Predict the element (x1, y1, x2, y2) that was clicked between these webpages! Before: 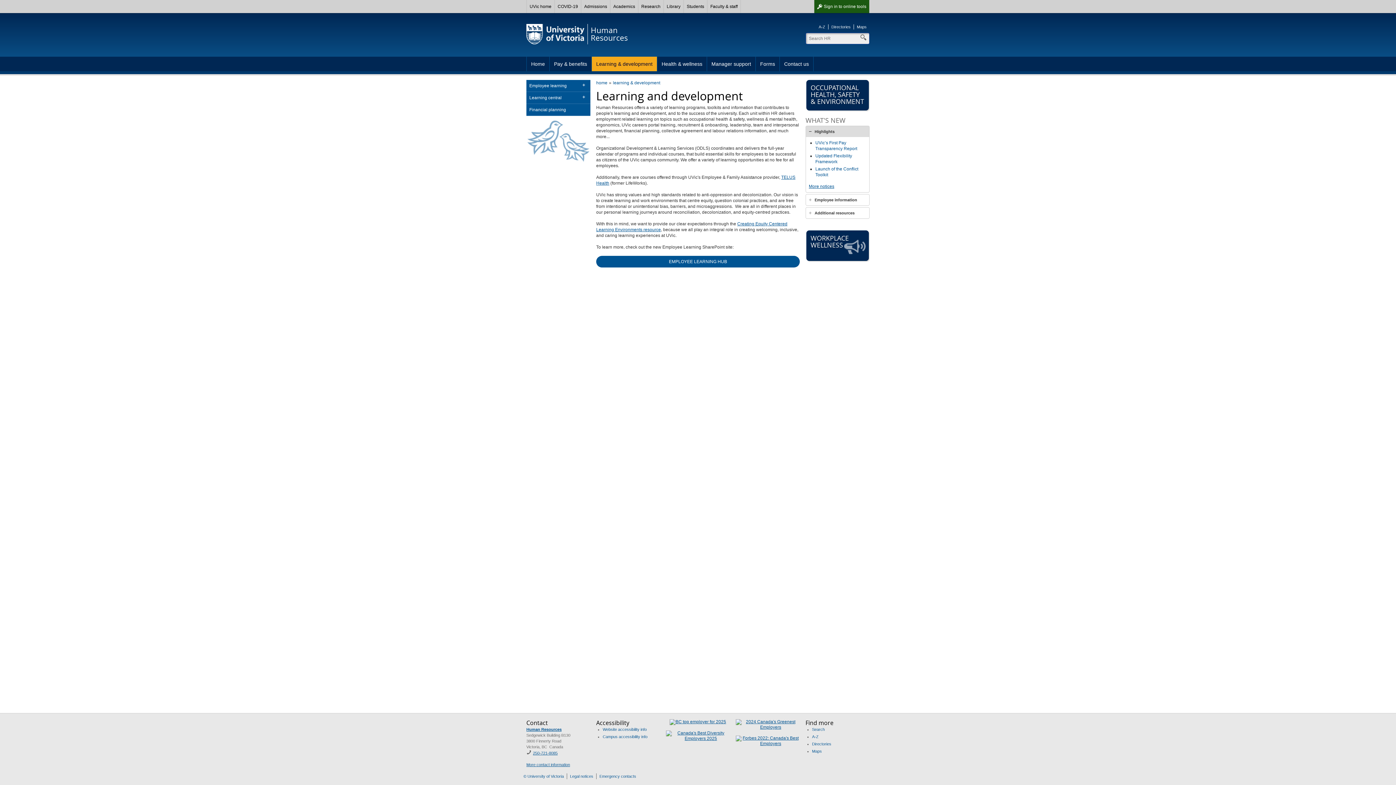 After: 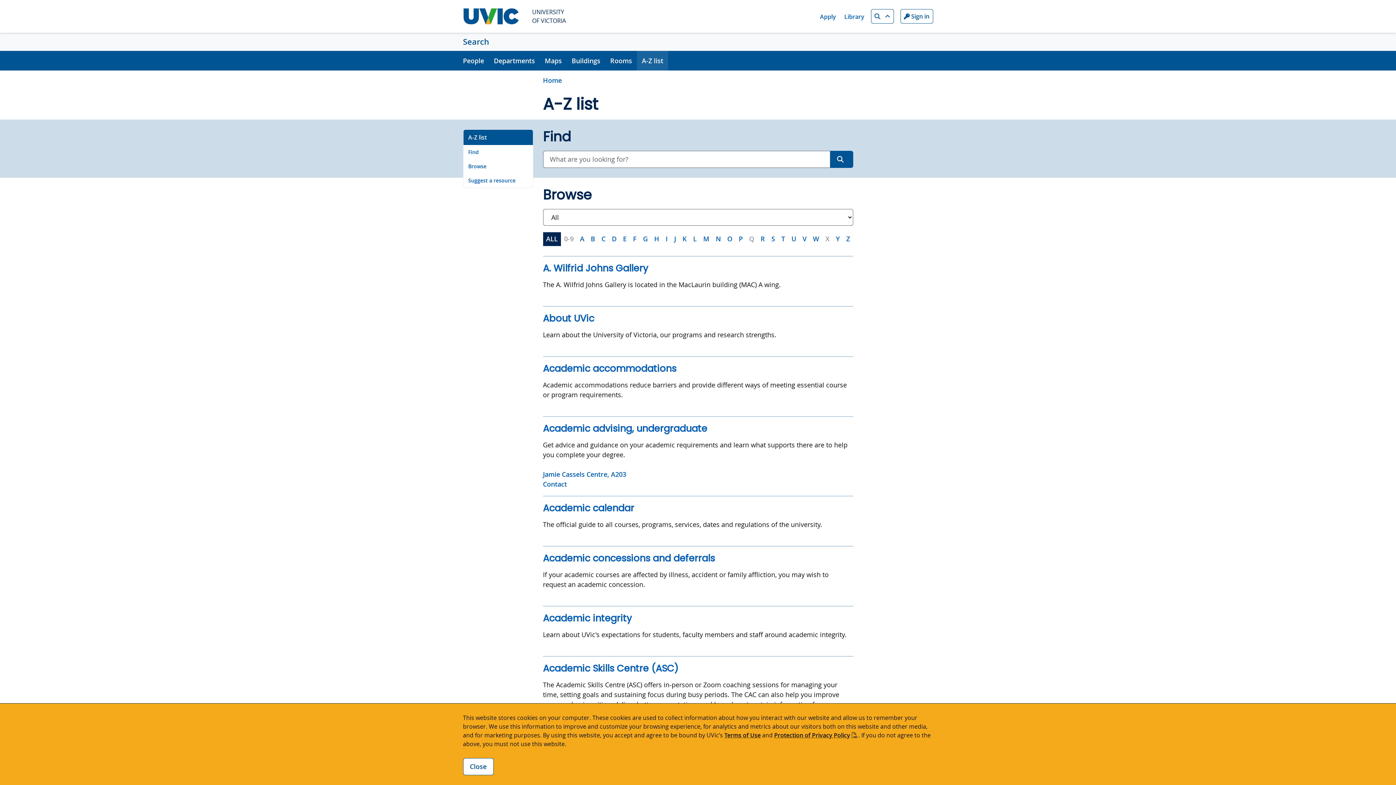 Action: label: A-Z bbox: (812, 734, 818, 739)